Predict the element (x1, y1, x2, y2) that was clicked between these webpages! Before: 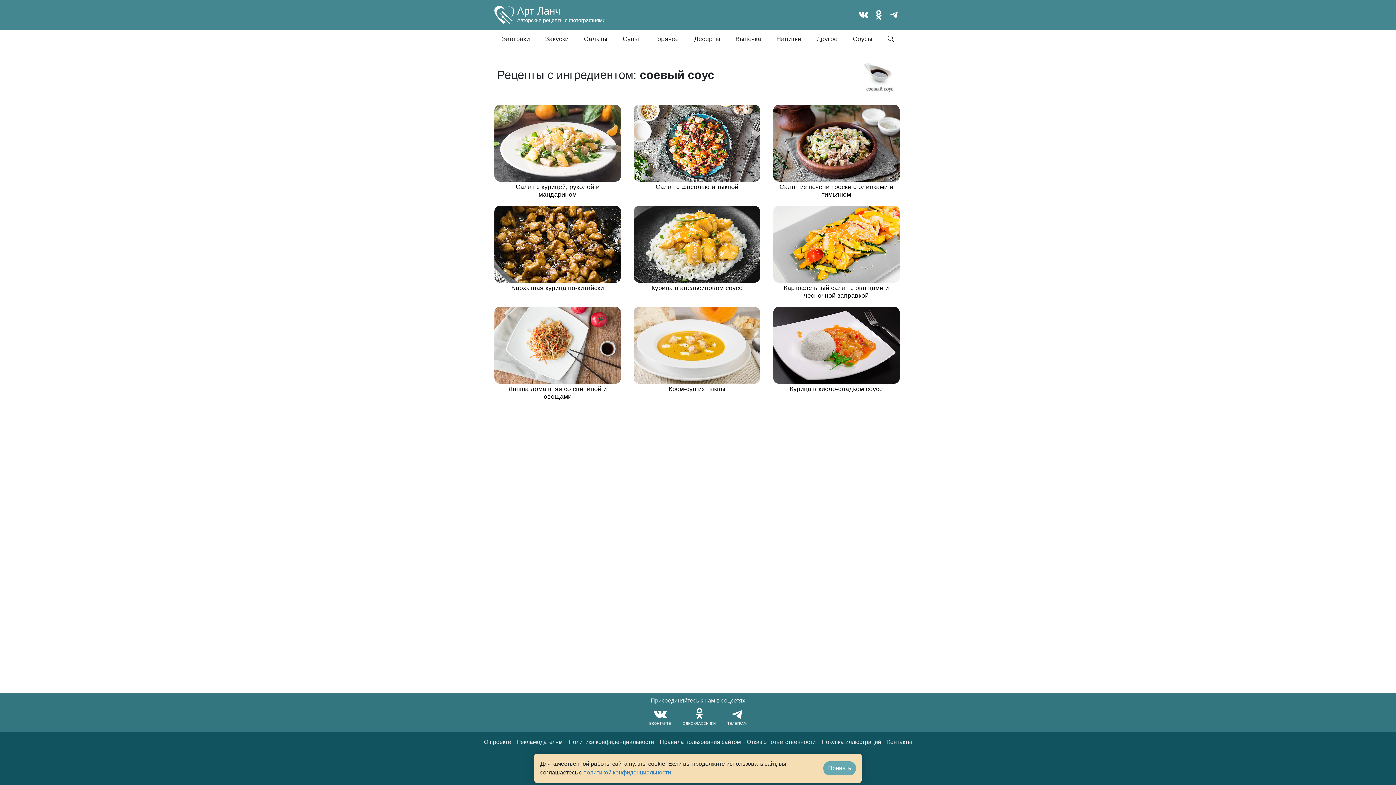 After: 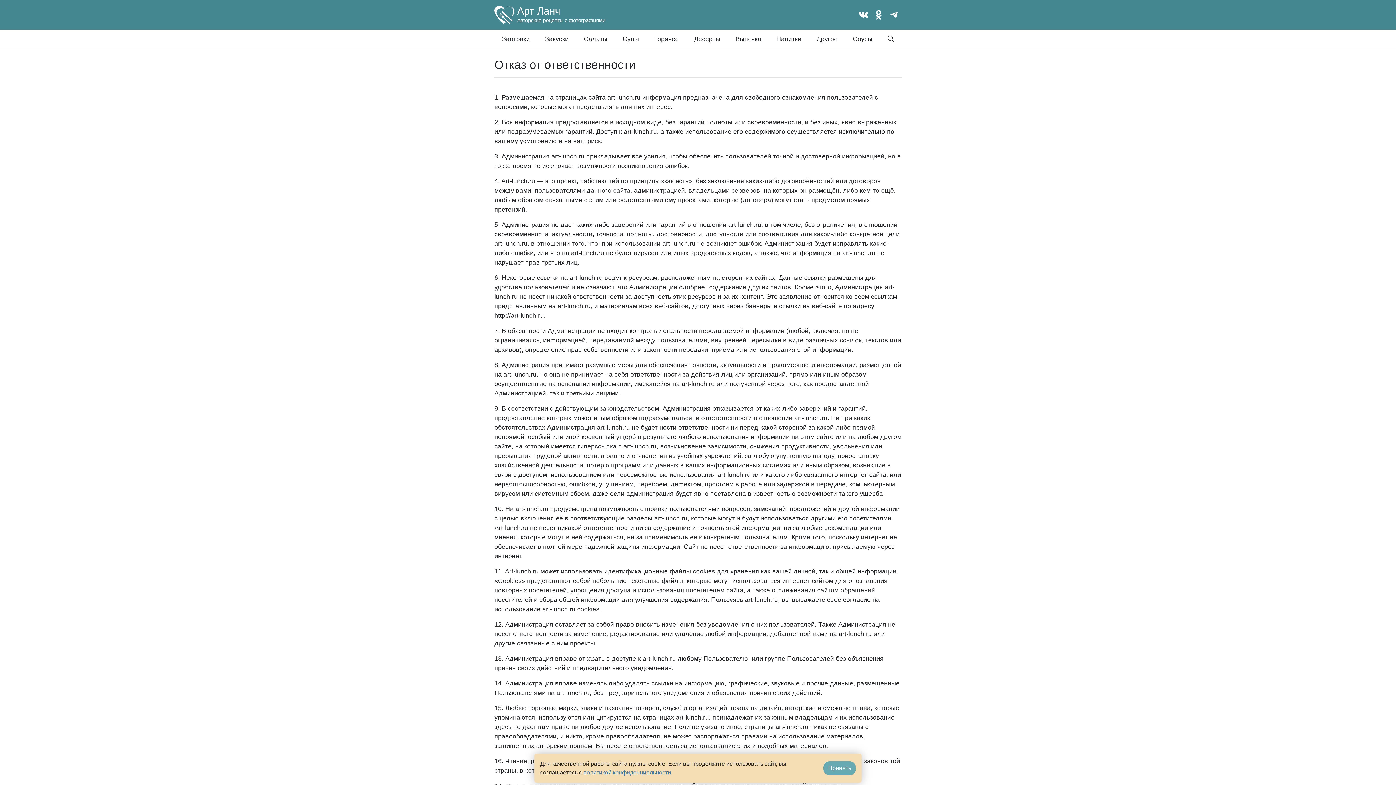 Action: bbox: (744, 735, 818, 749) label: Отказ от ответственности